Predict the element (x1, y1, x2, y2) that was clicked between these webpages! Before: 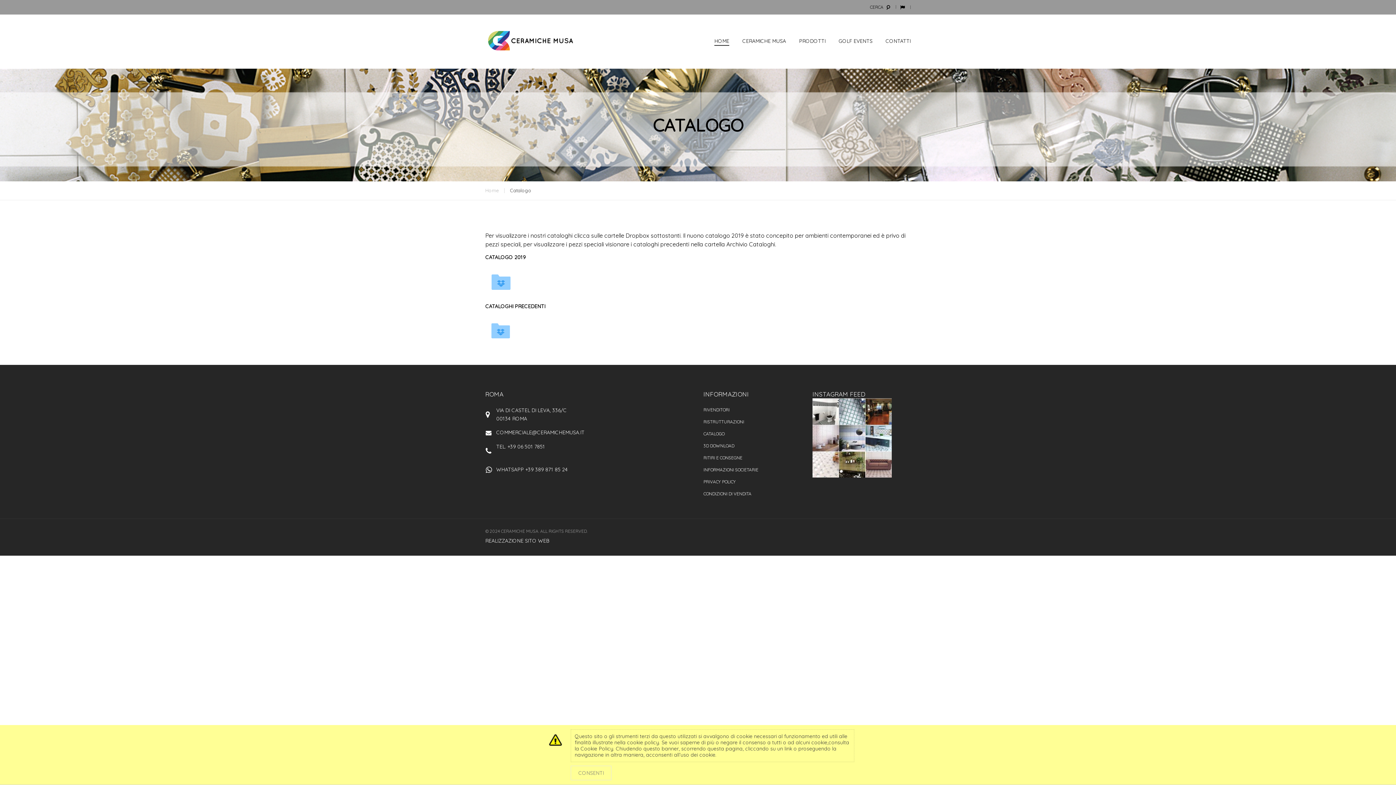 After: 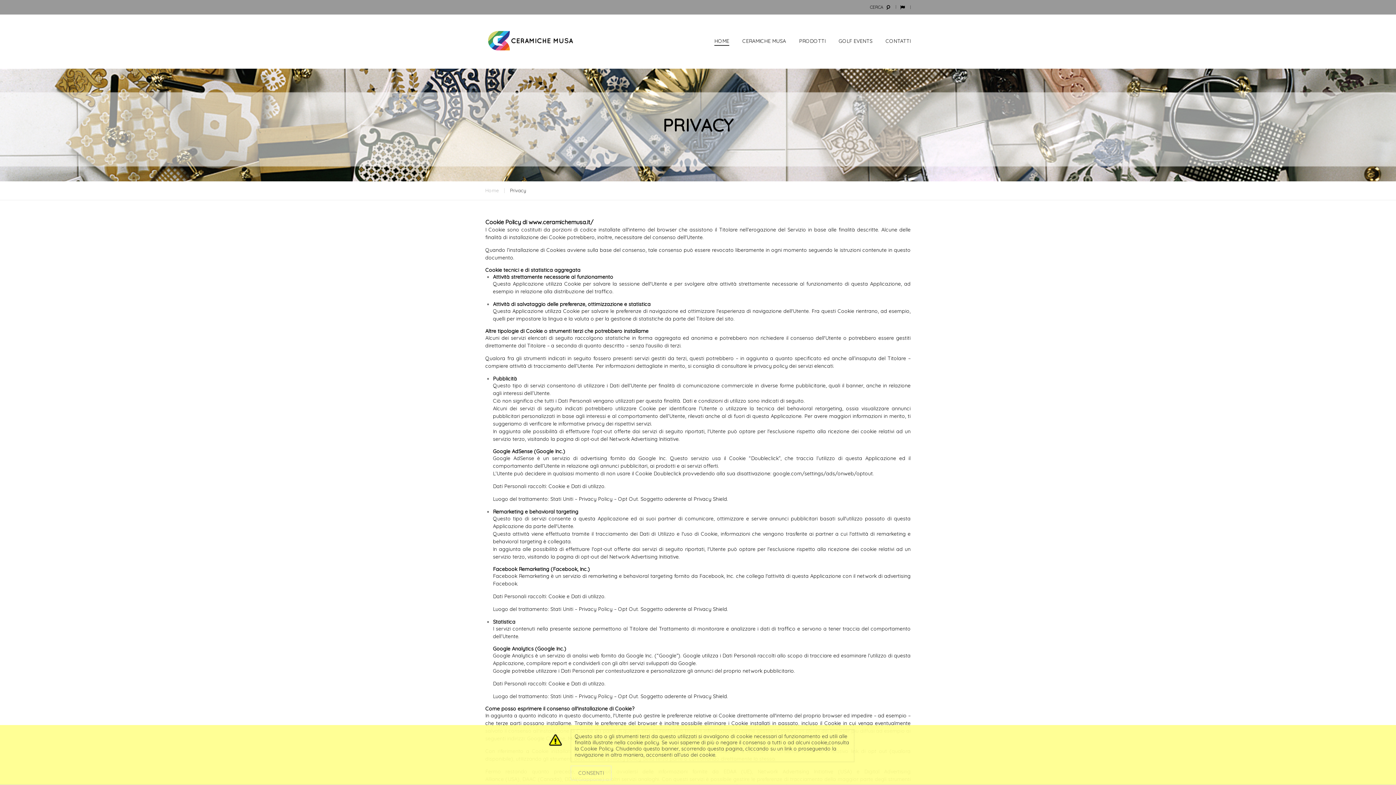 Action: label: PRIVACY POLICY bbox: (703, 478, 801, 490)